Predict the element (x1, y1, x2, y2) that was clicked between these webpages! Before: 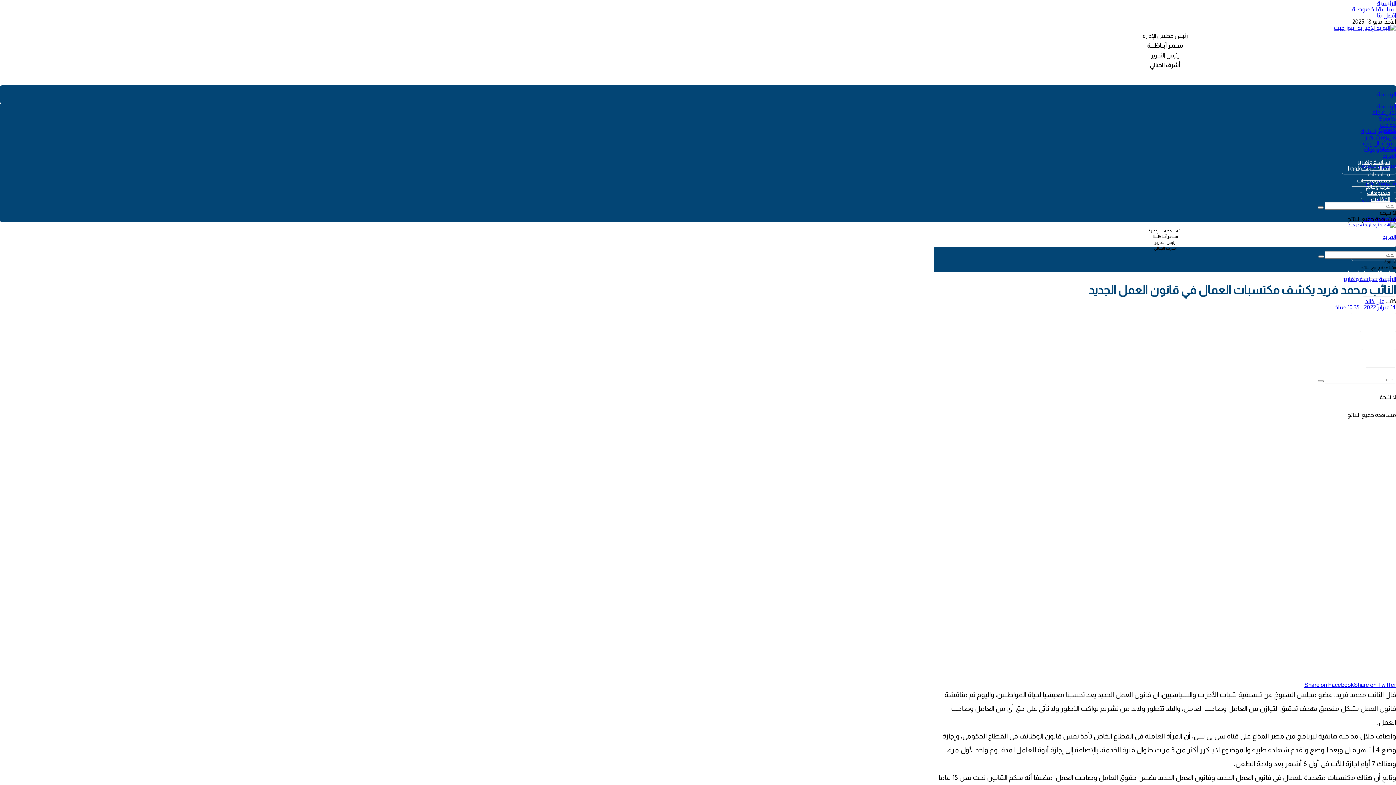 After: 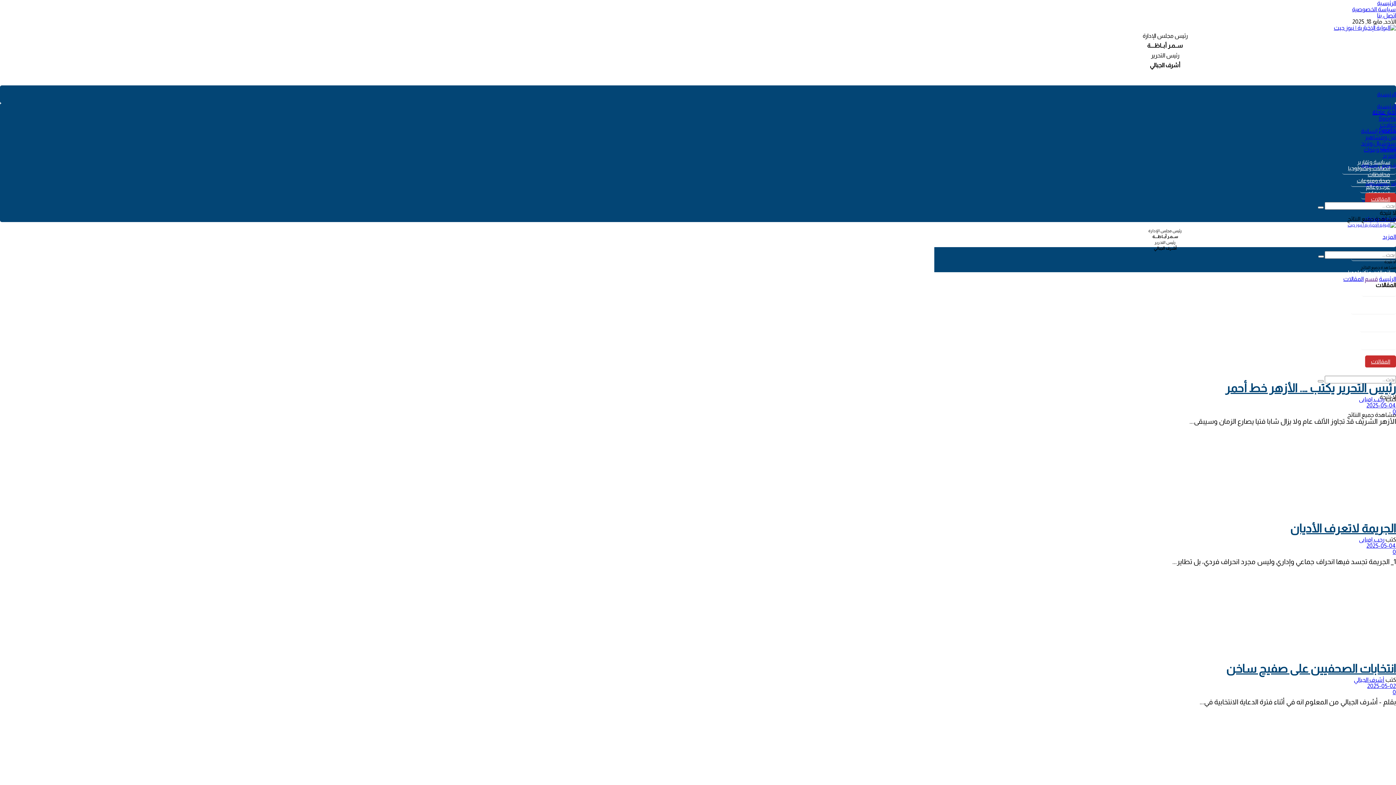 Action: label: المقالات bbox: (1365, 193, 1396, 205)